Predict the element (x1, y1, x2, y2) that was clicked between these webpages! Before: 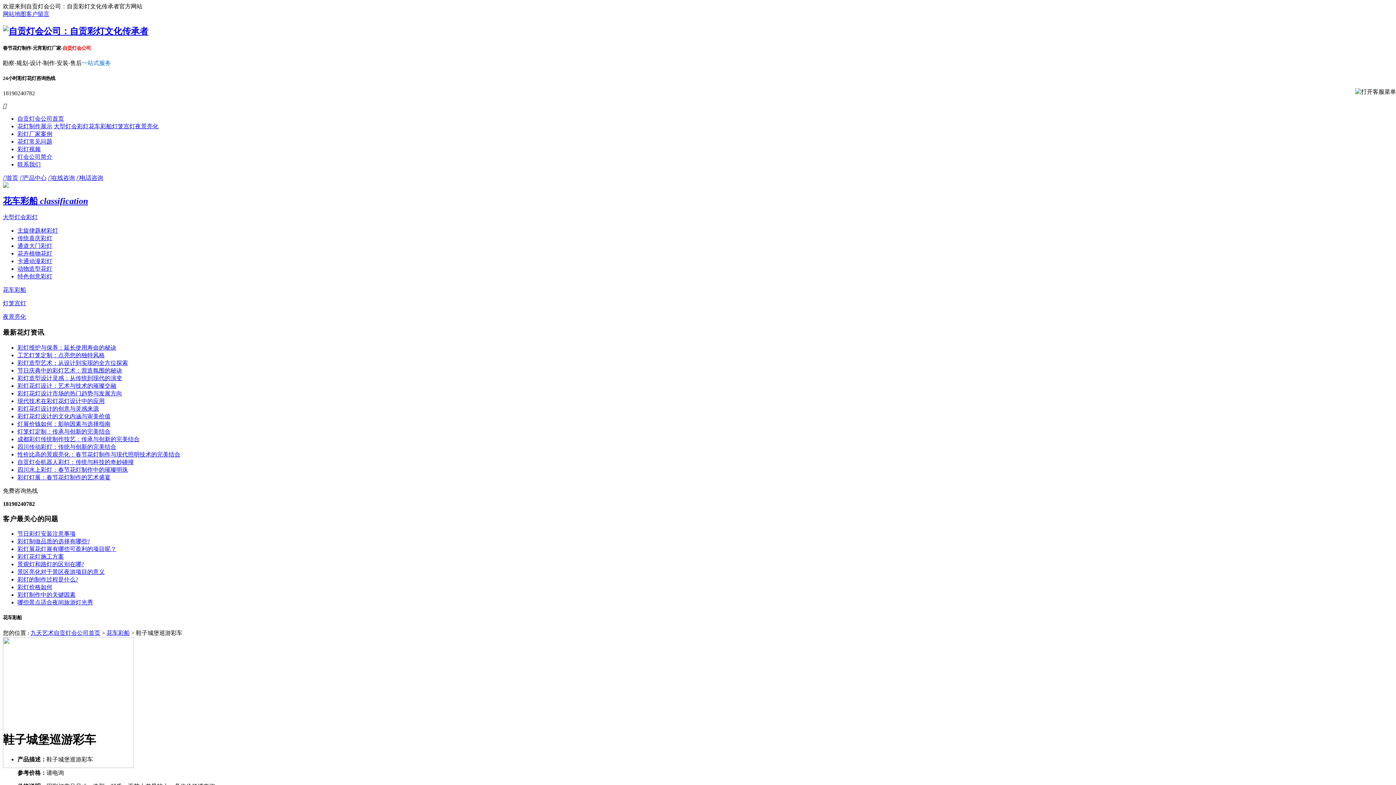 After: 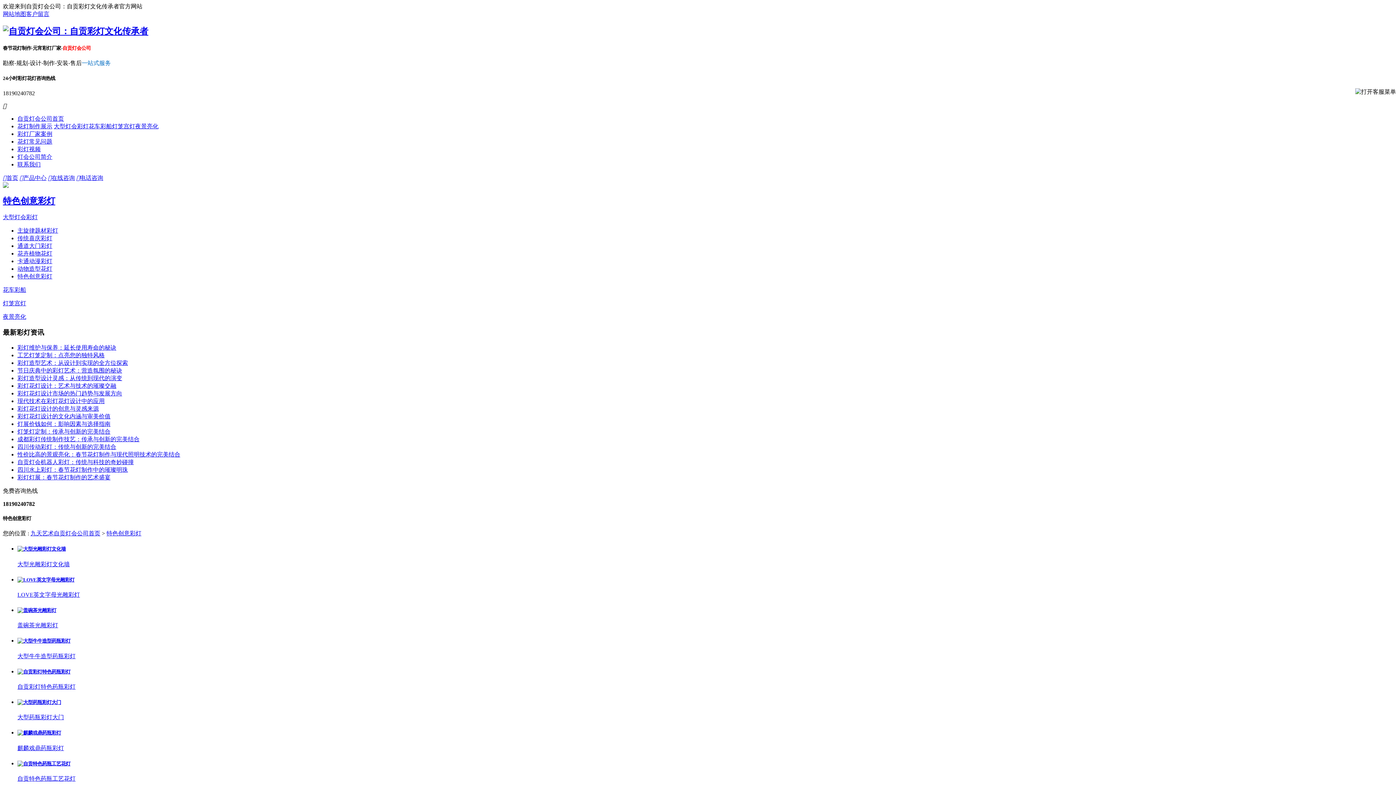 Action: label: 特色创意彩灯 bbox: (17, 273, 52, 279)